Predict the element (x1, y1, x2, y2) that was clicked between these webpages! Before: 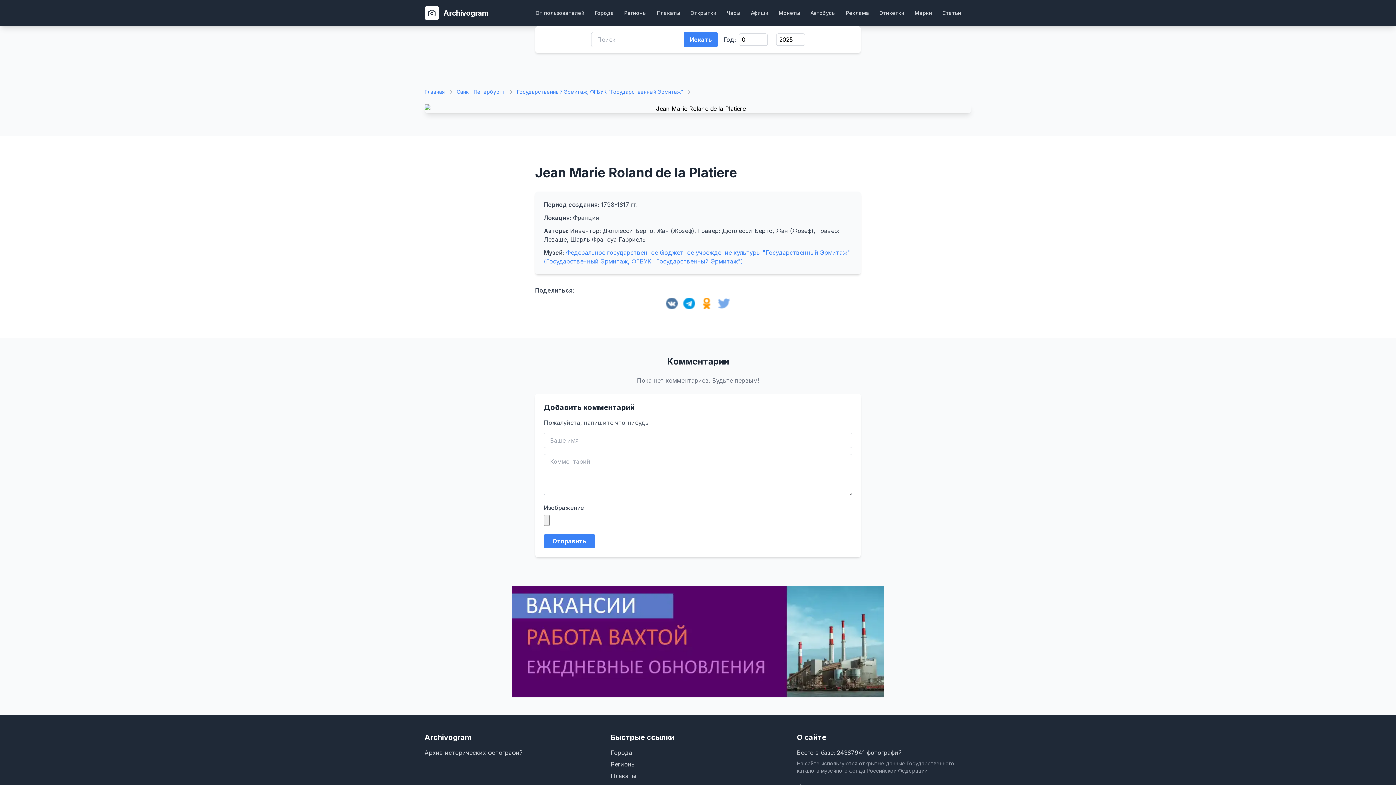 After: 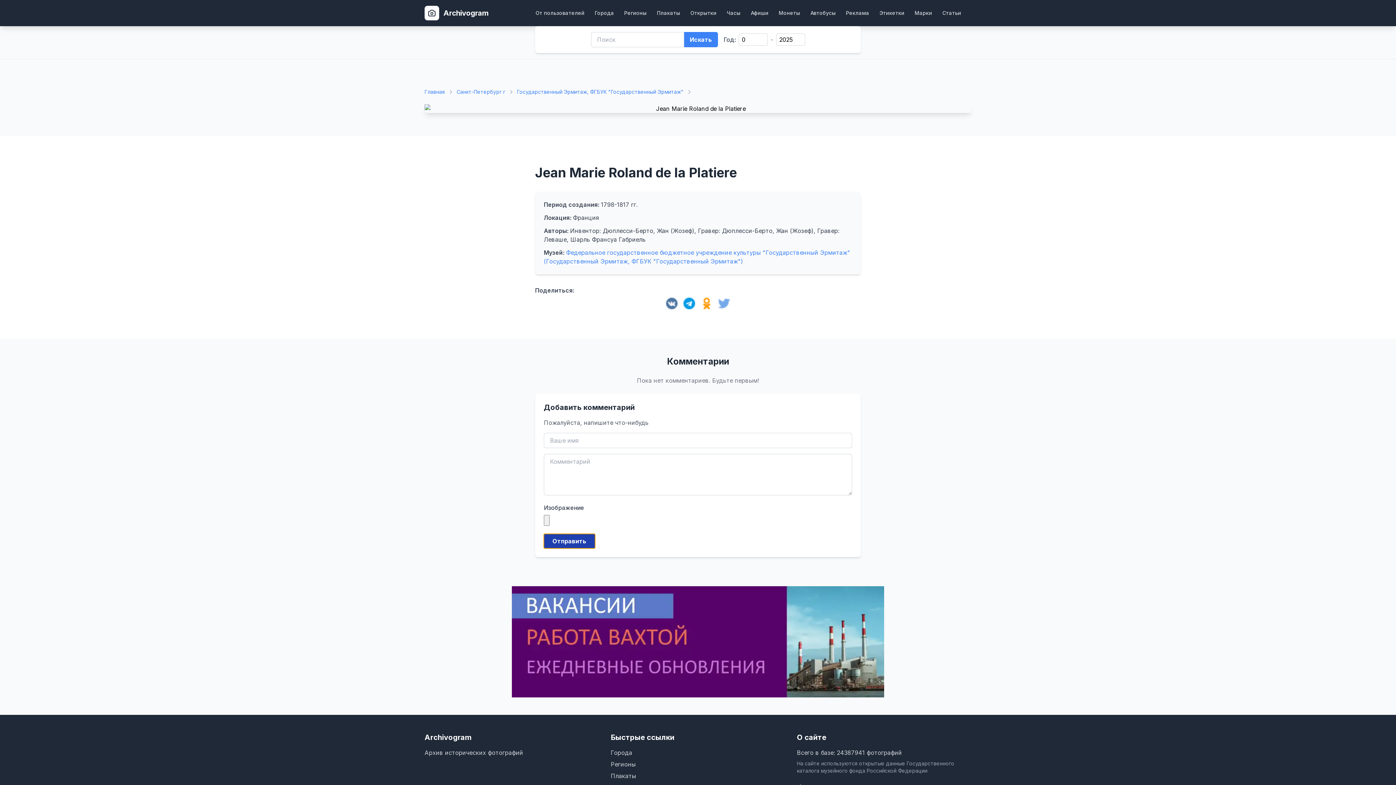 Action: bbox: (544, 534, 595, 548) label: Отправить